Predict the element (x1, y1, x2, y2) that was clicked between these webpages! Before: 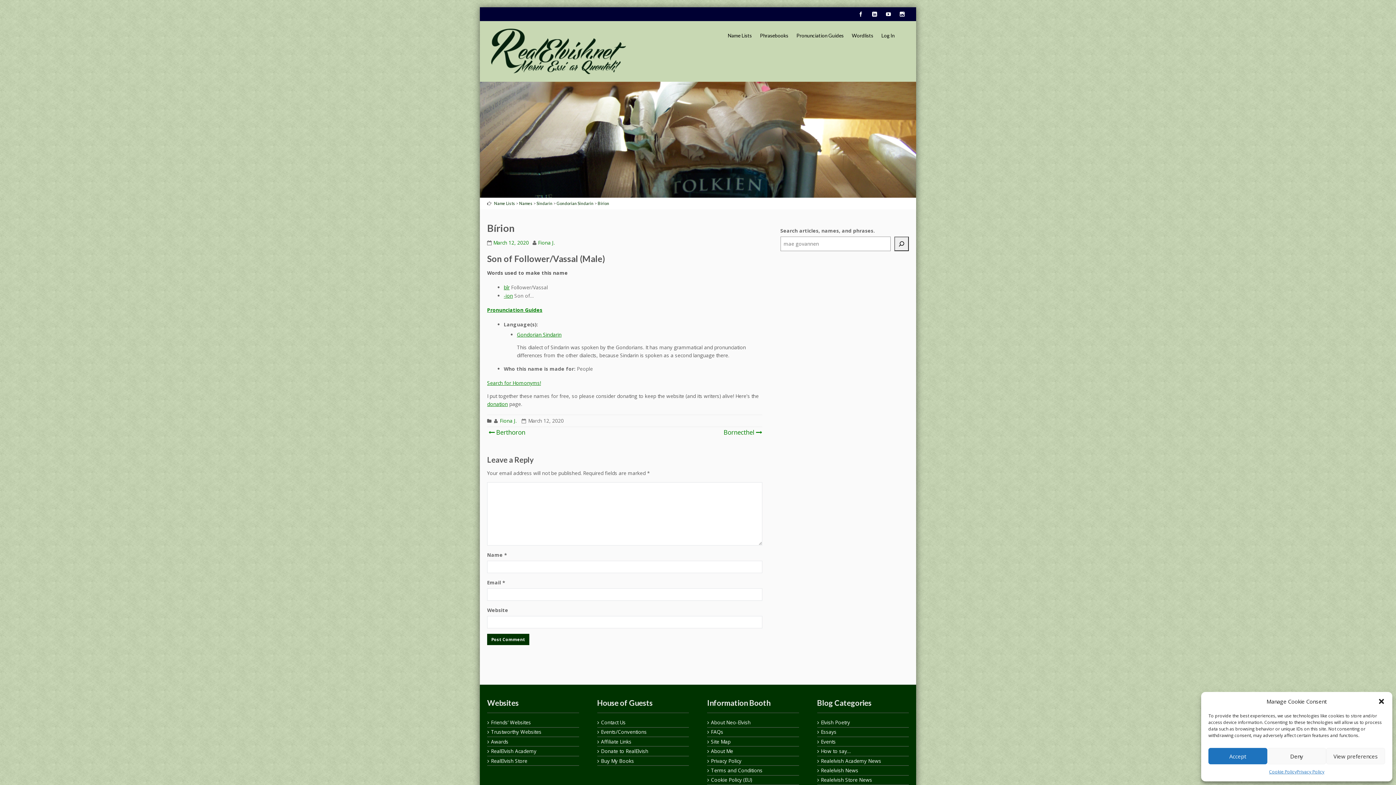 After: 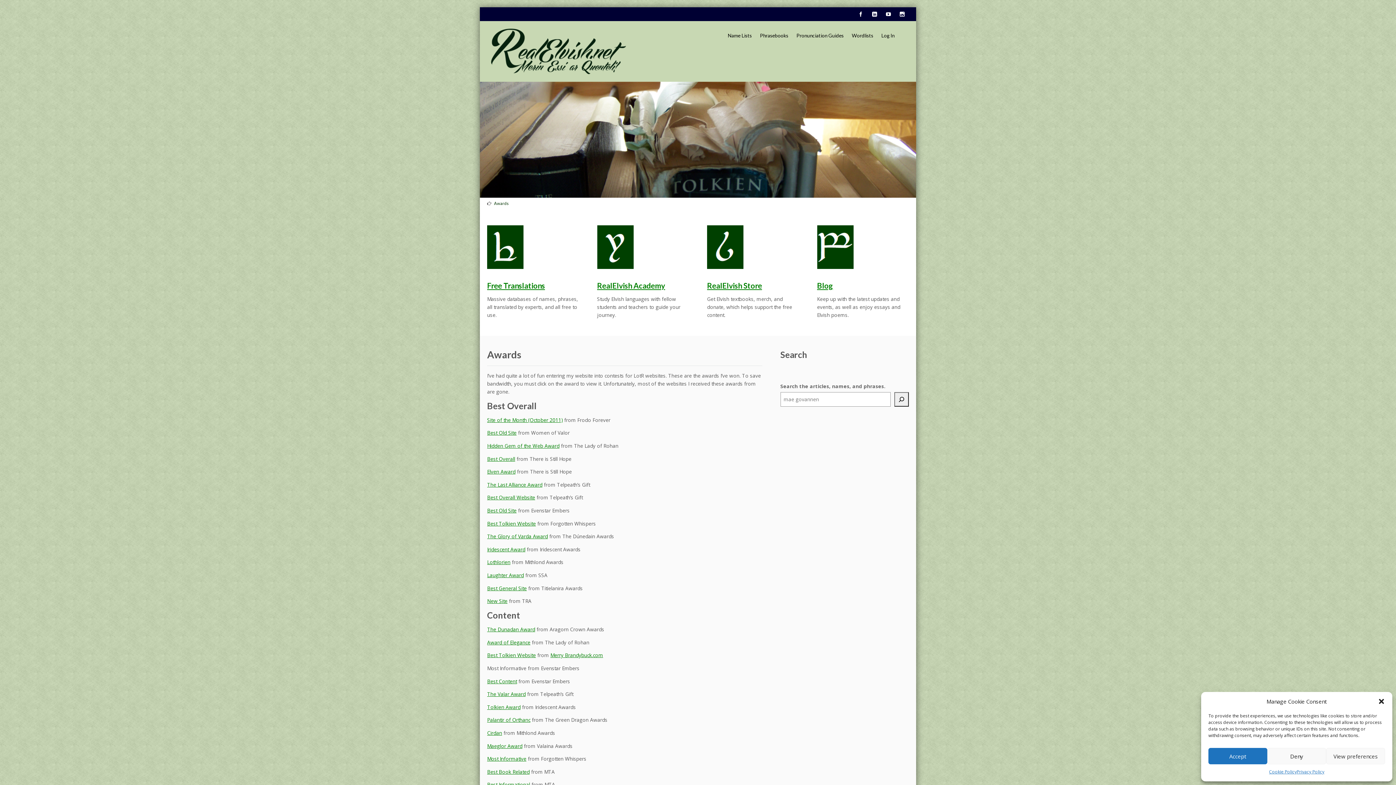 Action: label: Awards bbox: (487, 737, 578, 746)